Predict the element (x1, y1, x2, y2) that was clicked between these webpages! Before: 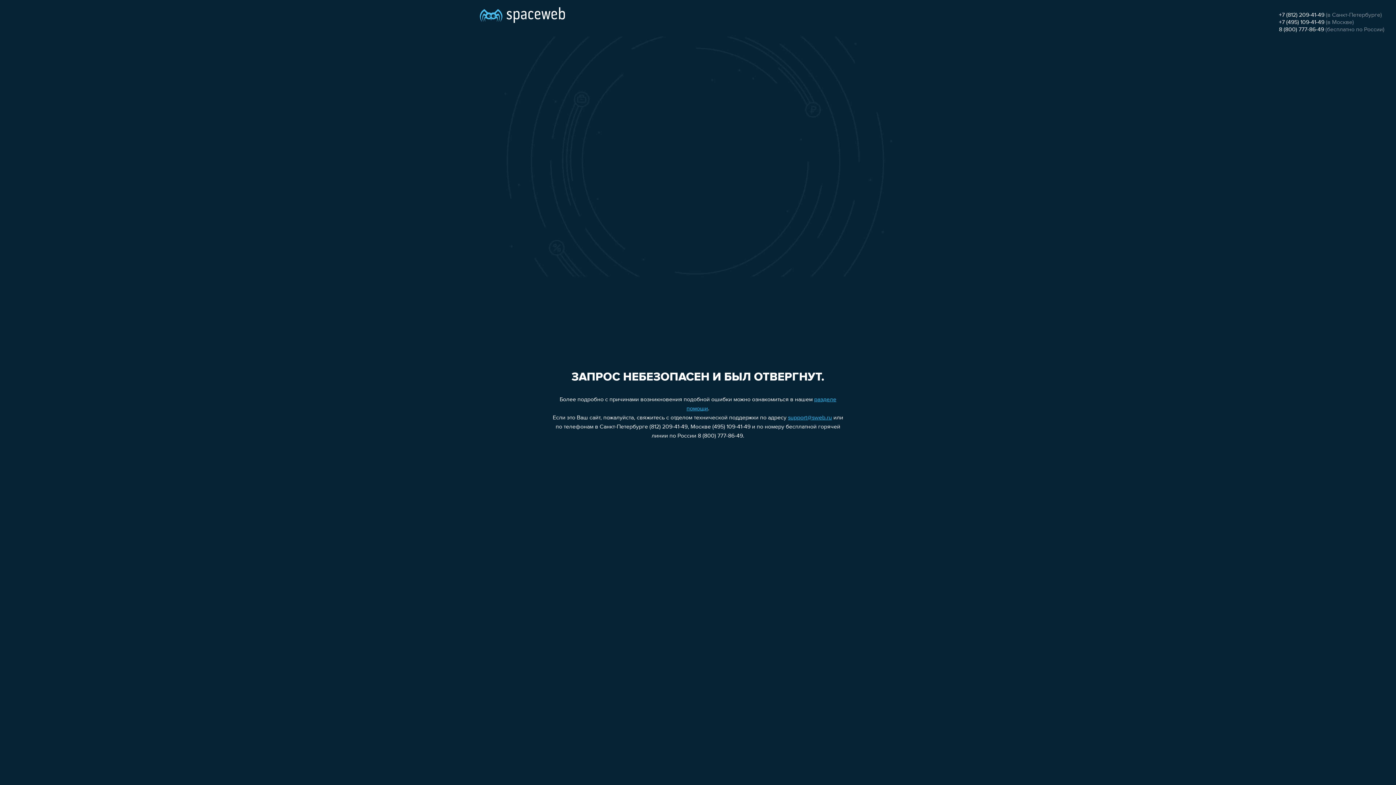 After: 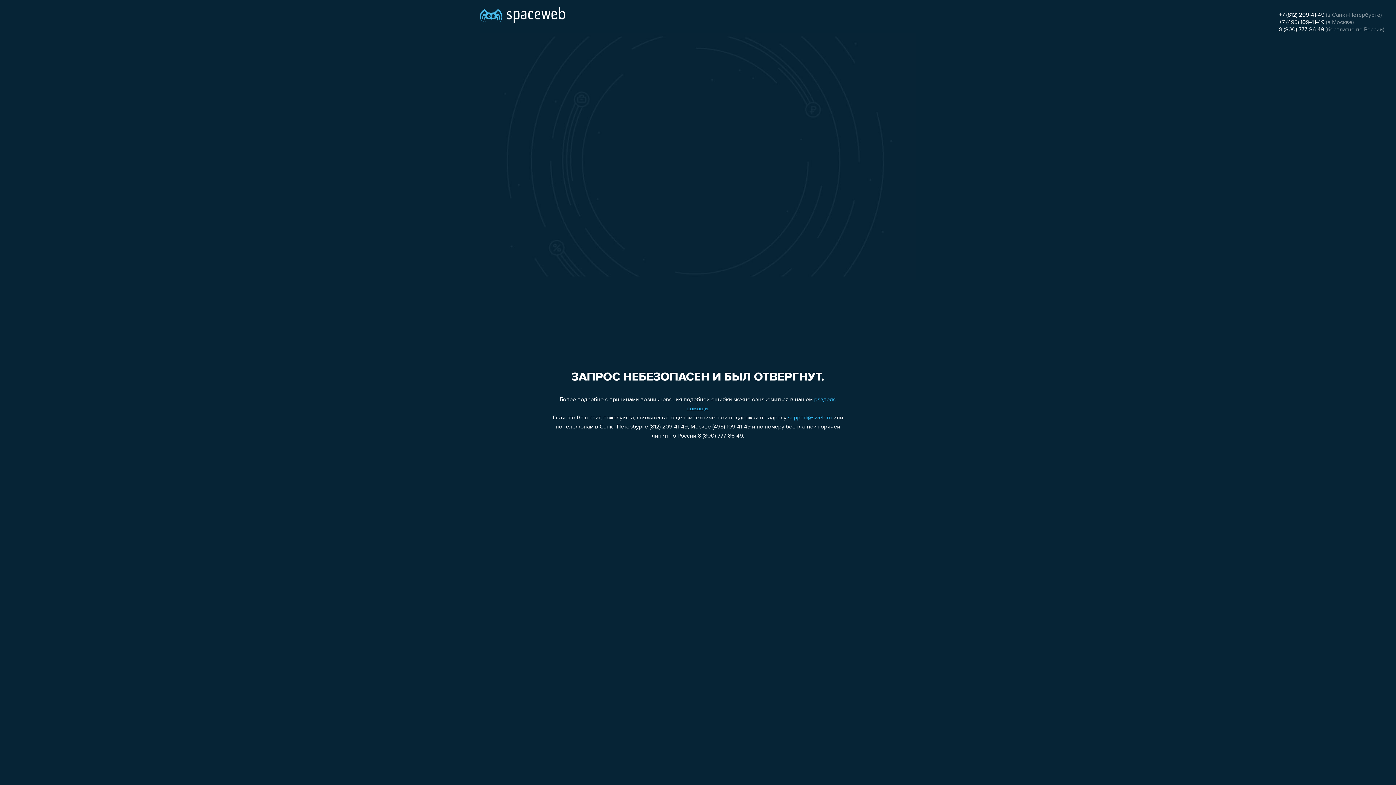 Action: label: +7 (812) 209-41-49 bbox: (1279, 12, 1324, 18)